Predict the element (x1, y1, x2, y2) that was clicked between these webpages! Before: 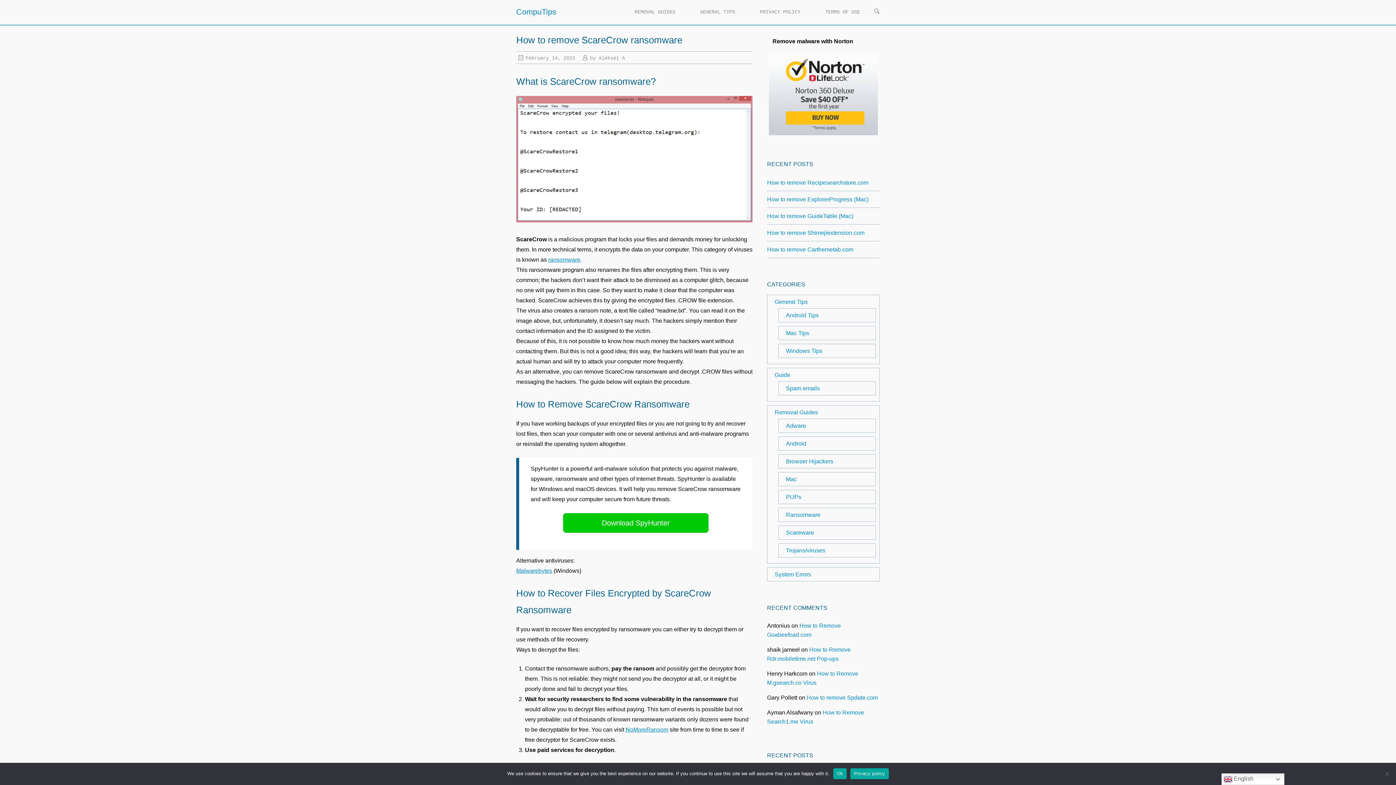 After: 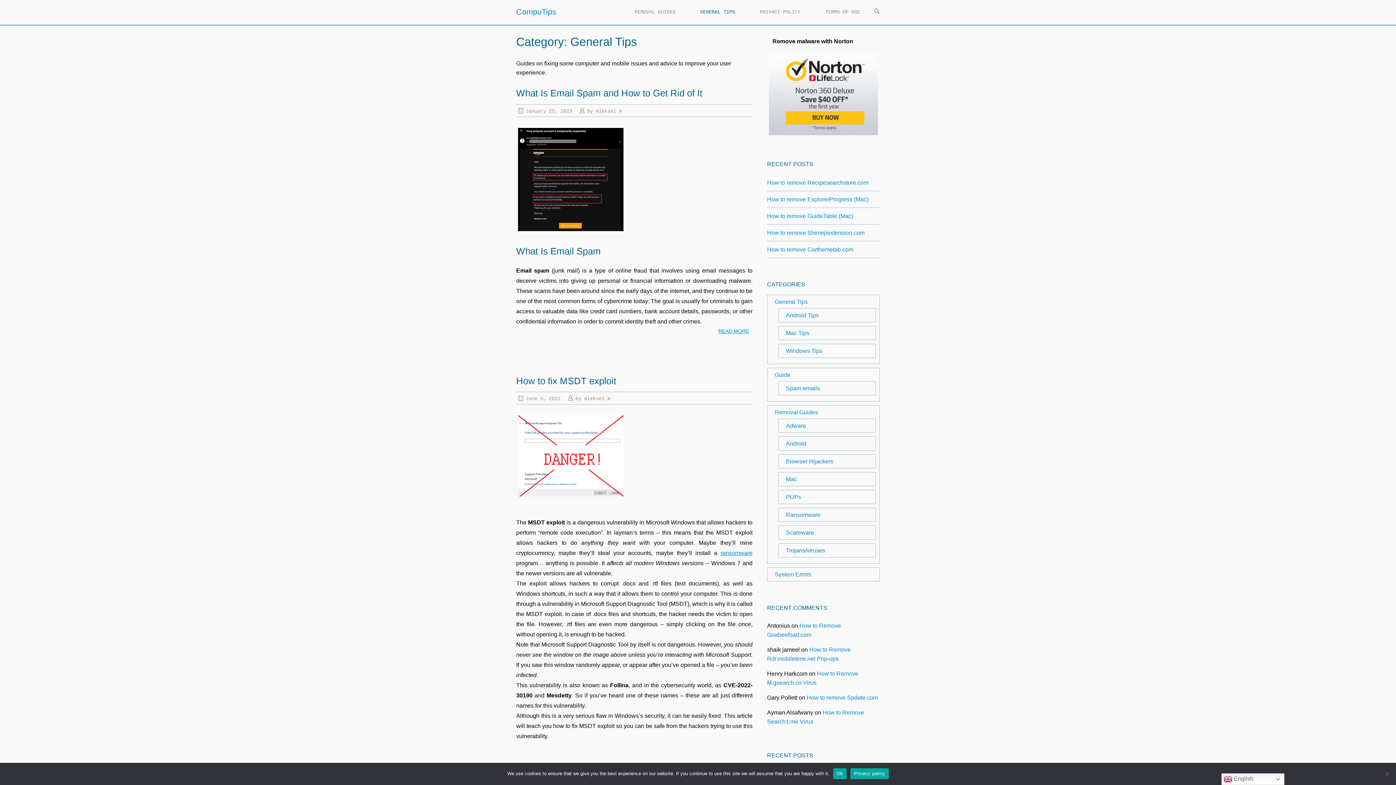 Action: label: GENERAL TIPS bbox: (689, 8, 746, 16)